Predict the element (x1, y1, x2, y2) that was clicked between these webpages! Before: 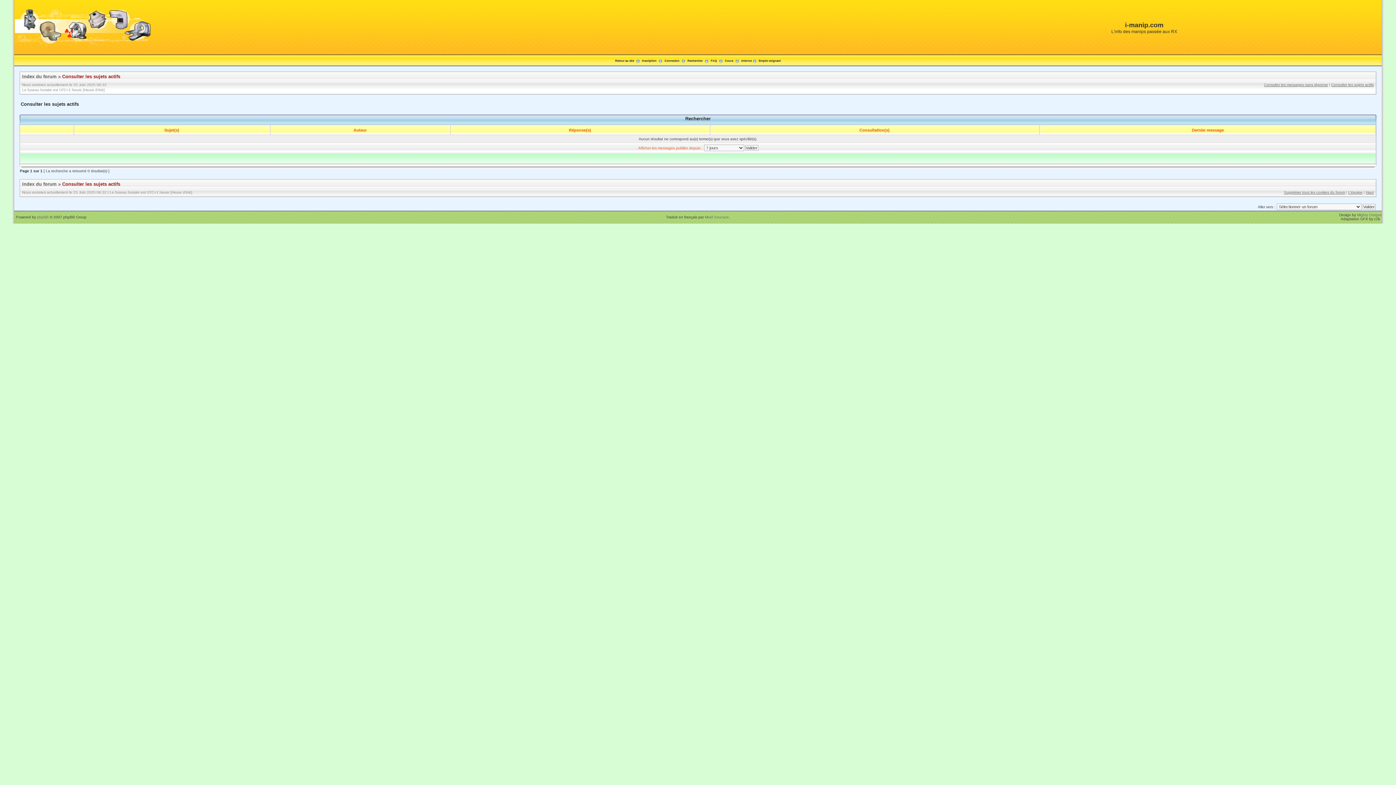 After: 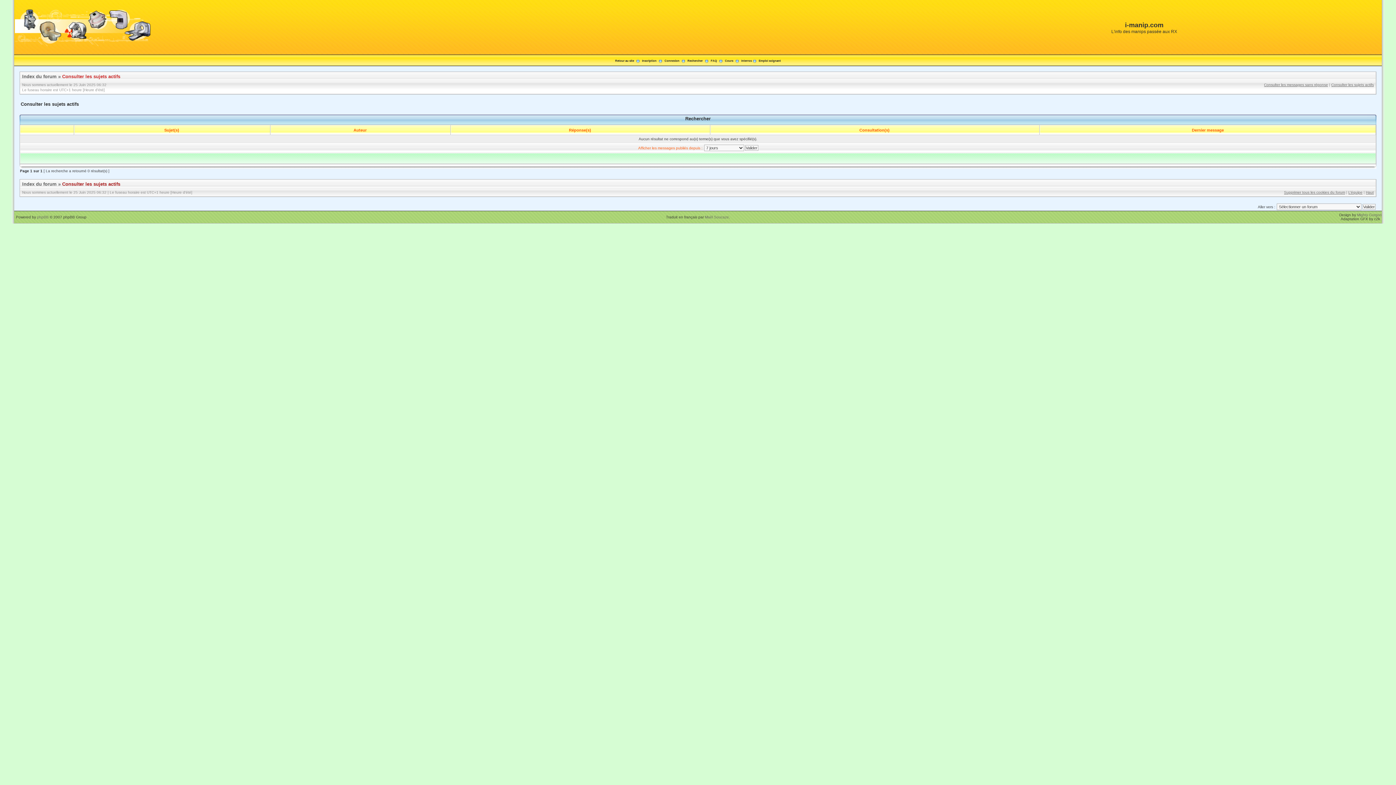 Action: bbox: (62, 73, 120, 79) label: Consulter les sujets actifs